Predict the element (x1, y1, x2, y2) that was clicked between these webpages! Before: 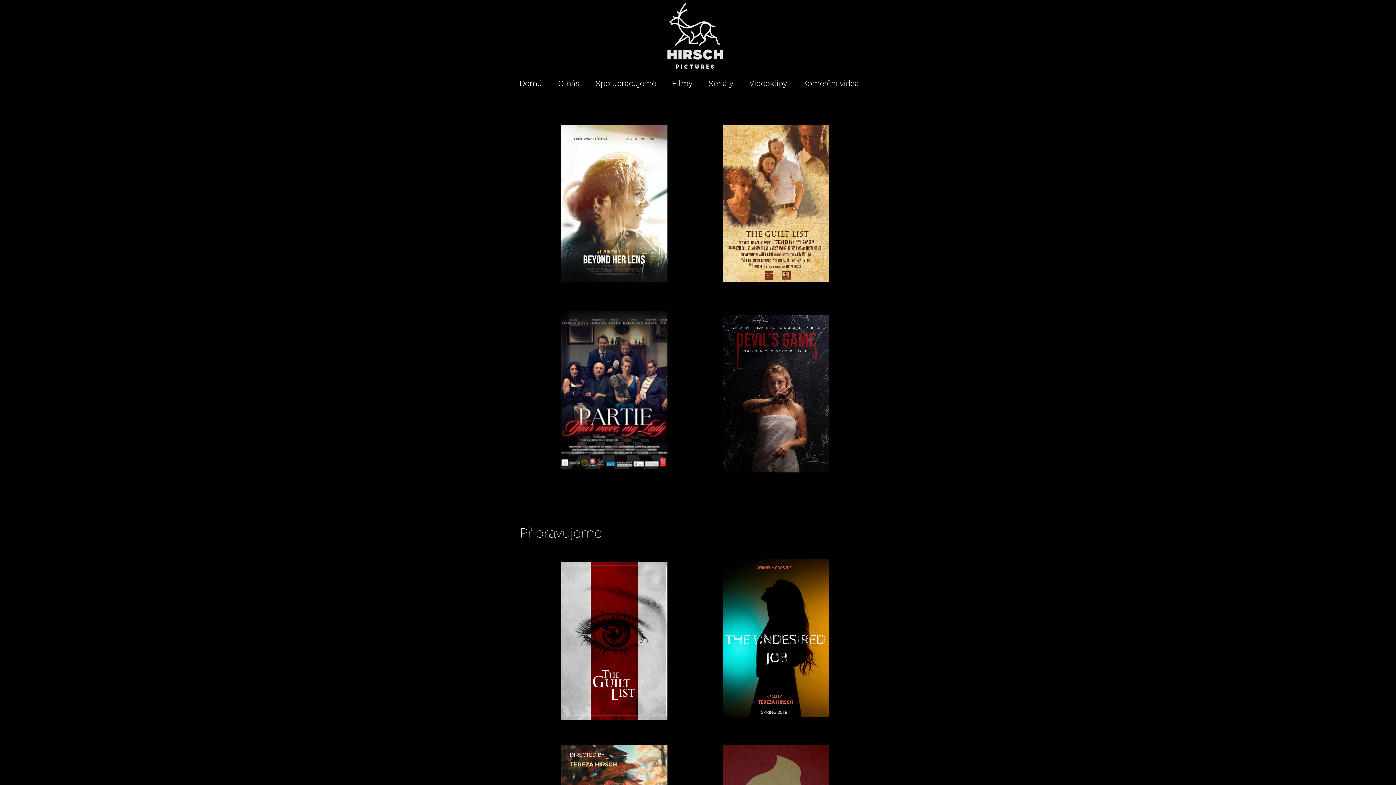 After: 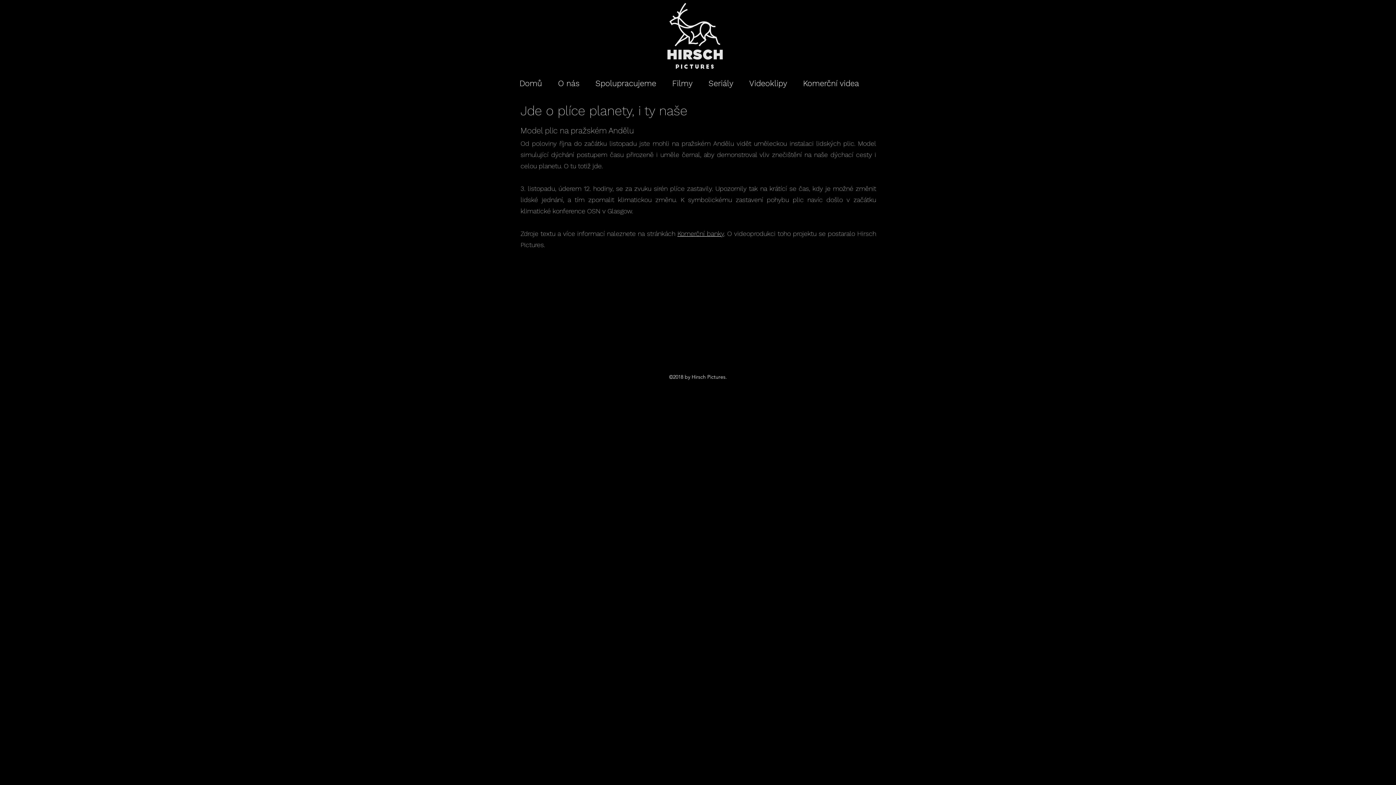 Action: label: Komerční videa bbox: (795, 74, 867, 92)